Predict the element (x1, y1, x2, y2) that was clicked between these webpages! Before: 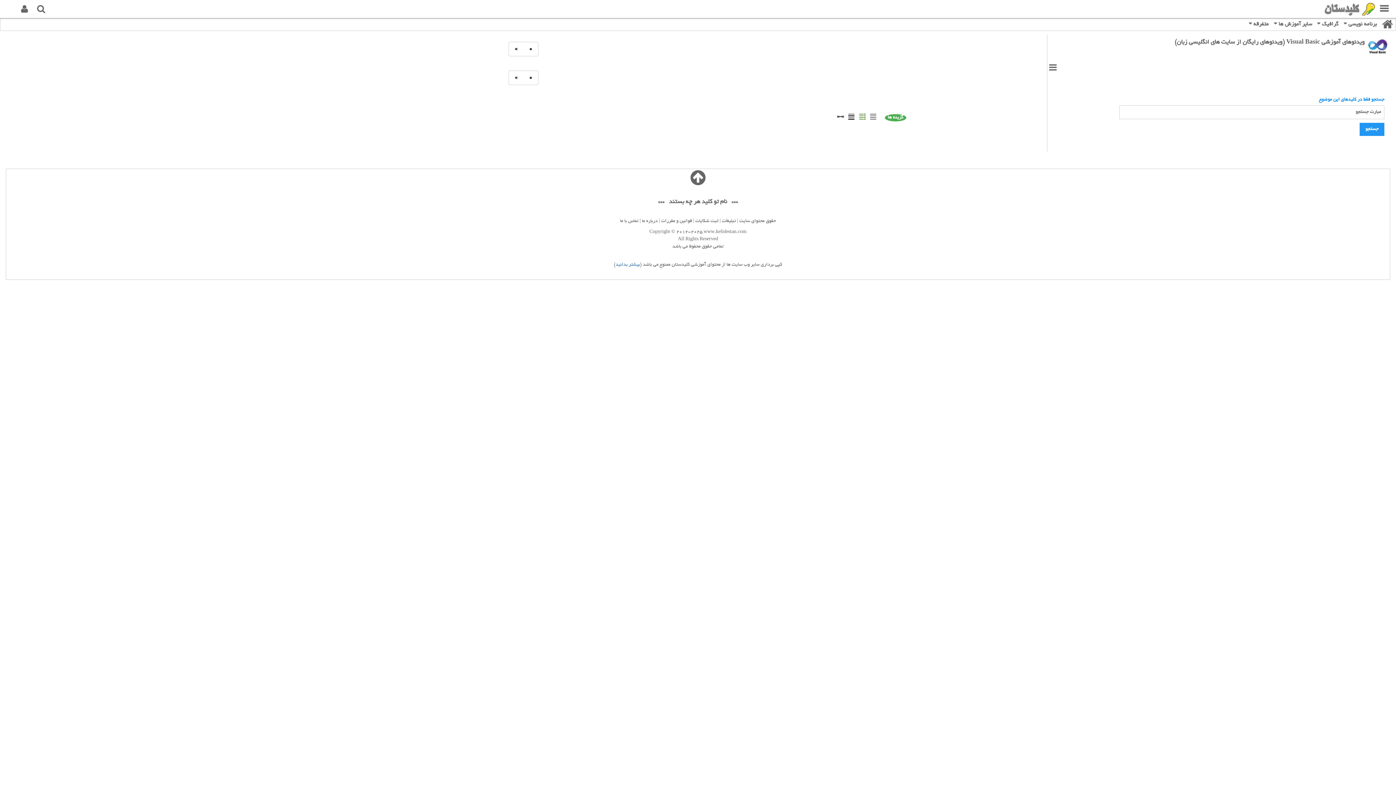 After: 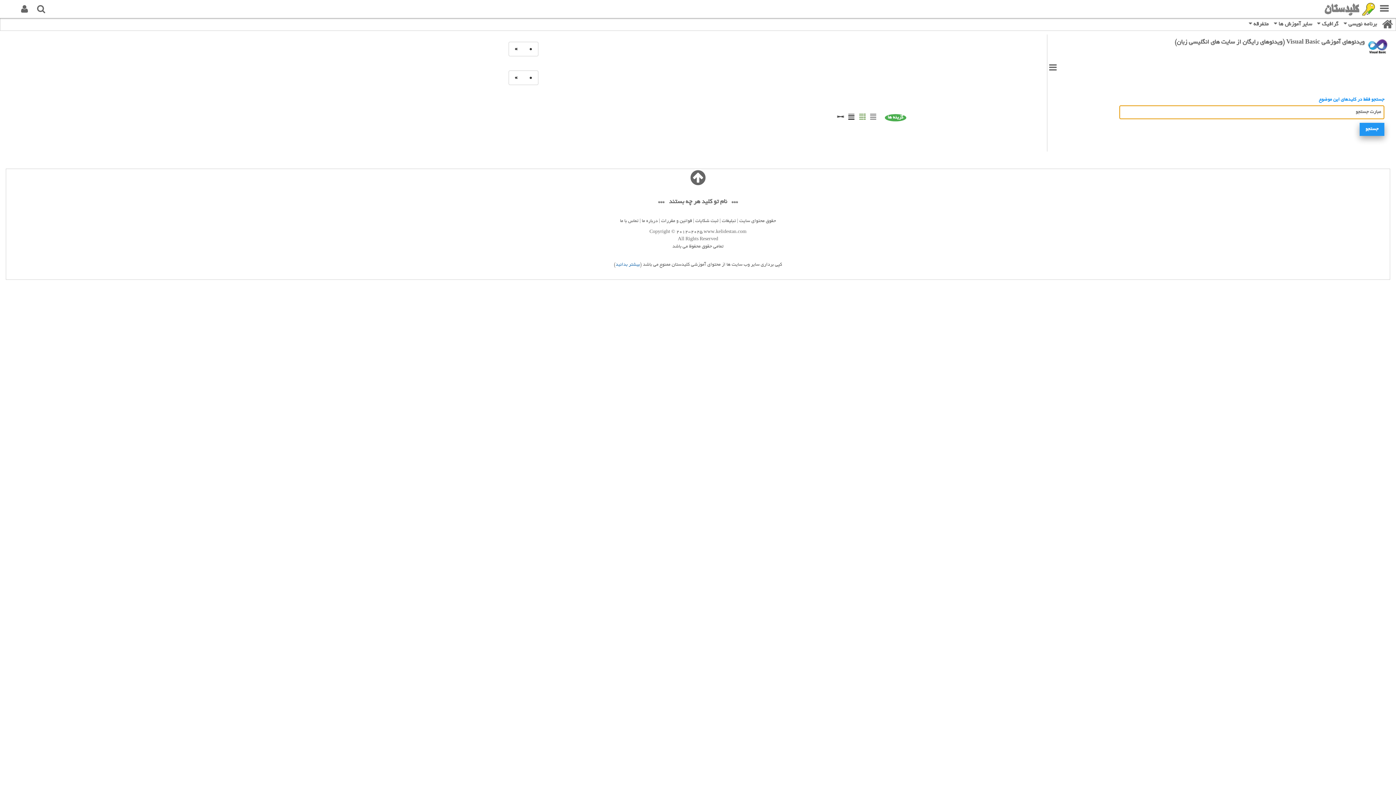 Action: label: جستجو bbox: (1360, 122, 1384, 136)